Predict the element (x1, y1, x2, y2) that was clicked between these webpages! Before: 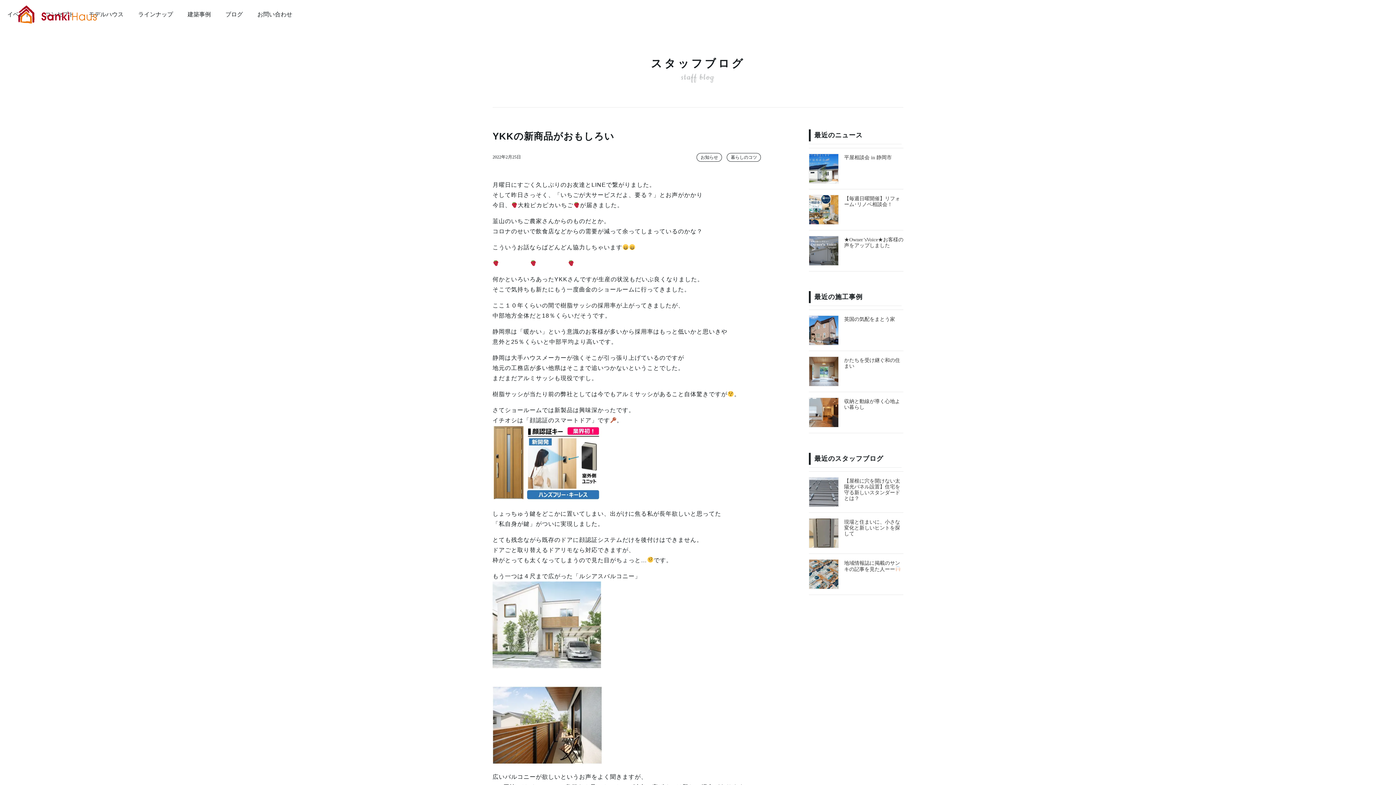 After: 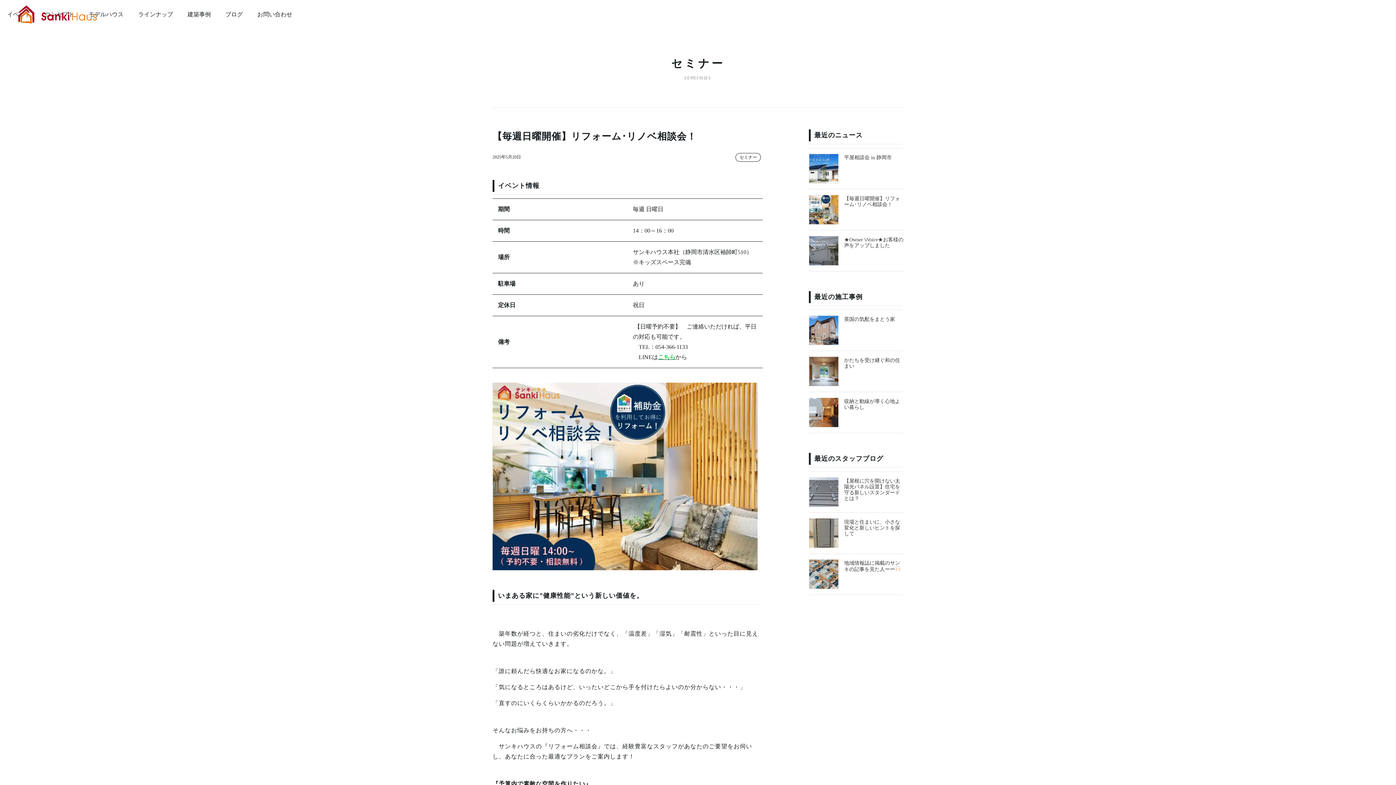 Action: bbox: (809, 194, 838, 224)